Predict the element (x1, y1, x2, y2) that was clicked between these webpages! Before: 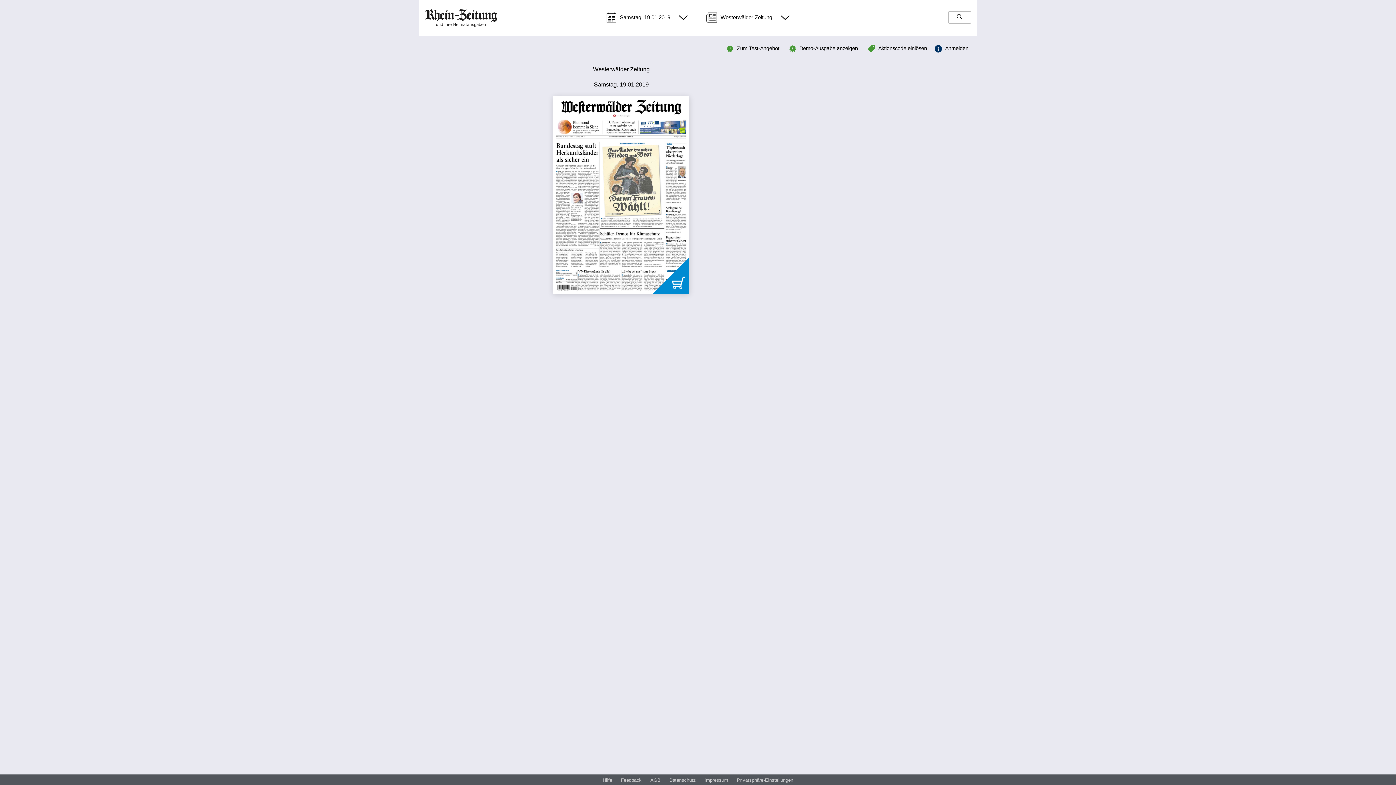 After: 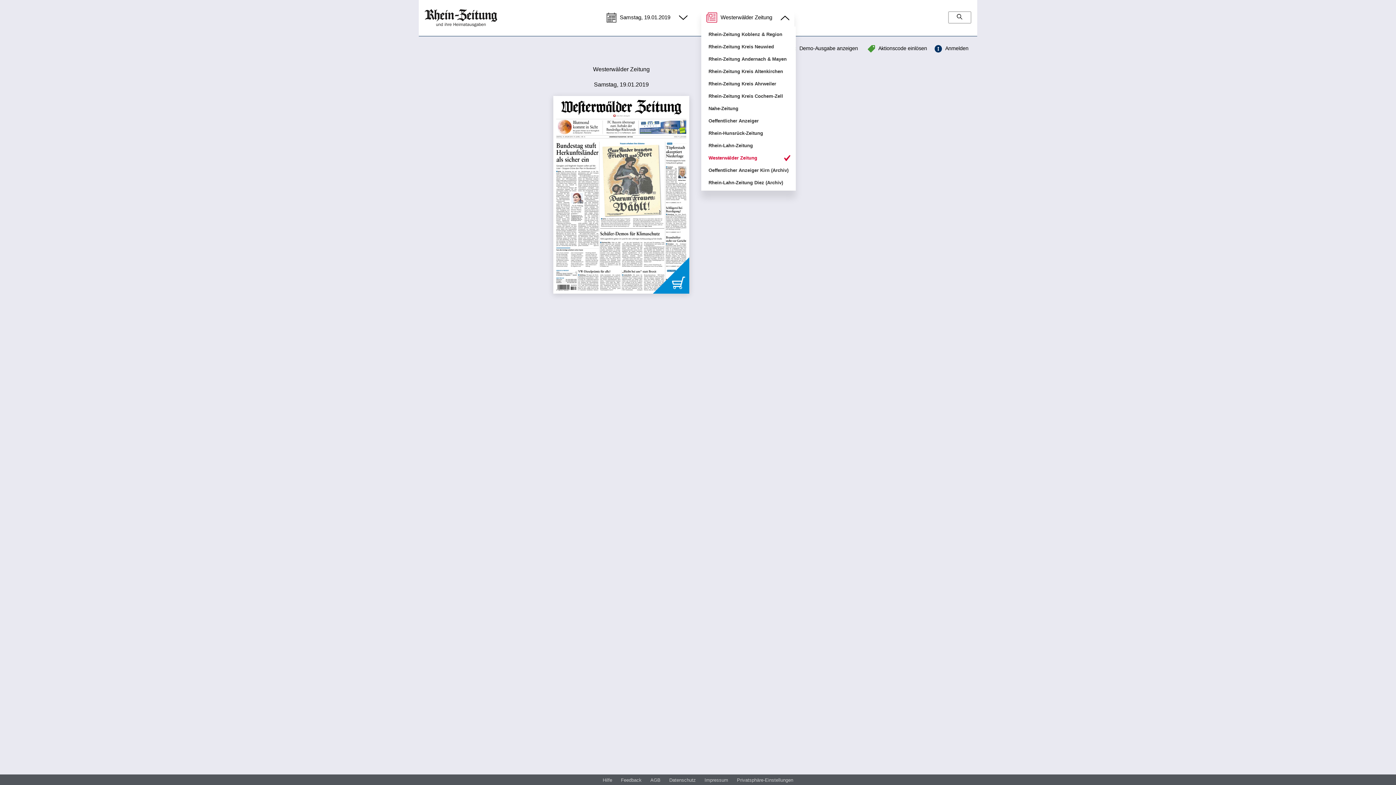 Action: bbox: (701, 9, 794, 26) label:  Westerwälder Zeitung 